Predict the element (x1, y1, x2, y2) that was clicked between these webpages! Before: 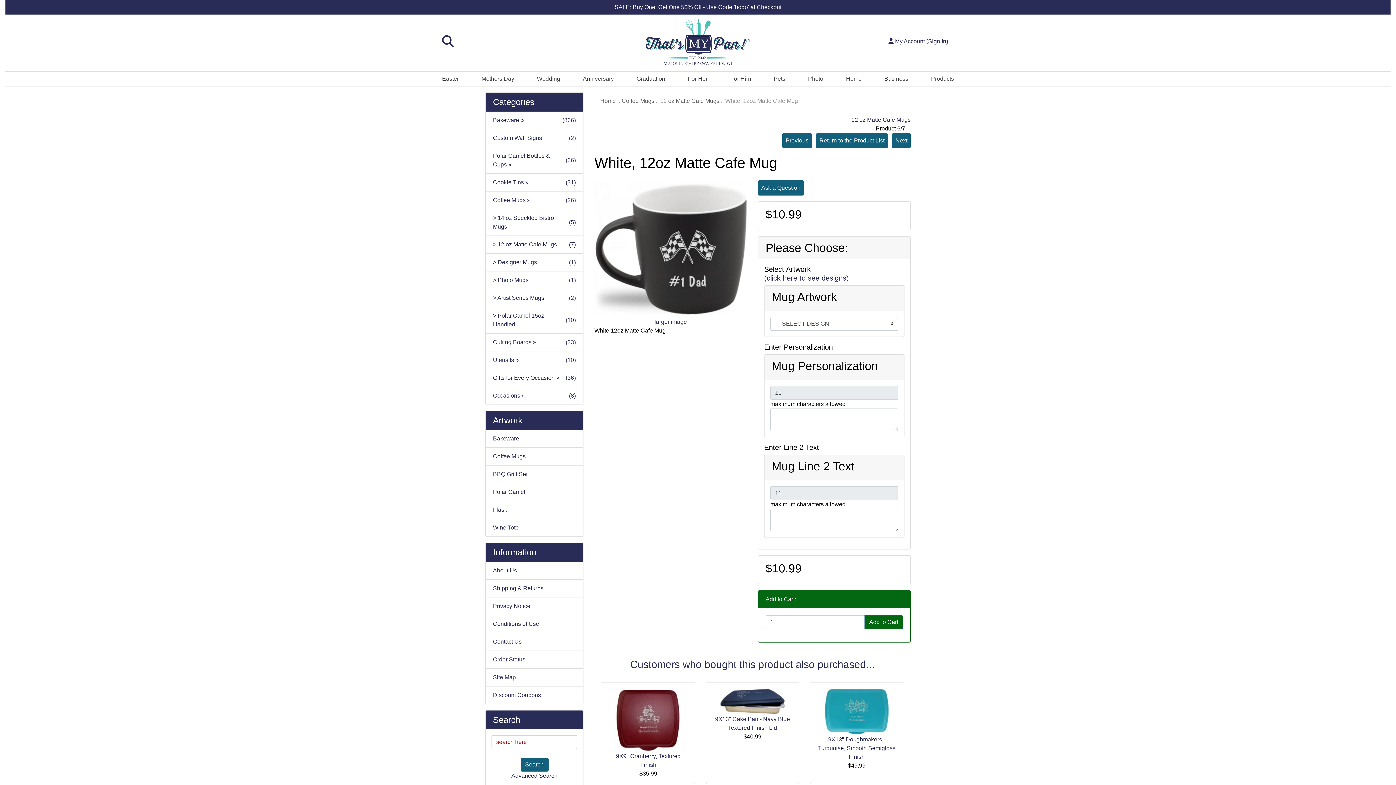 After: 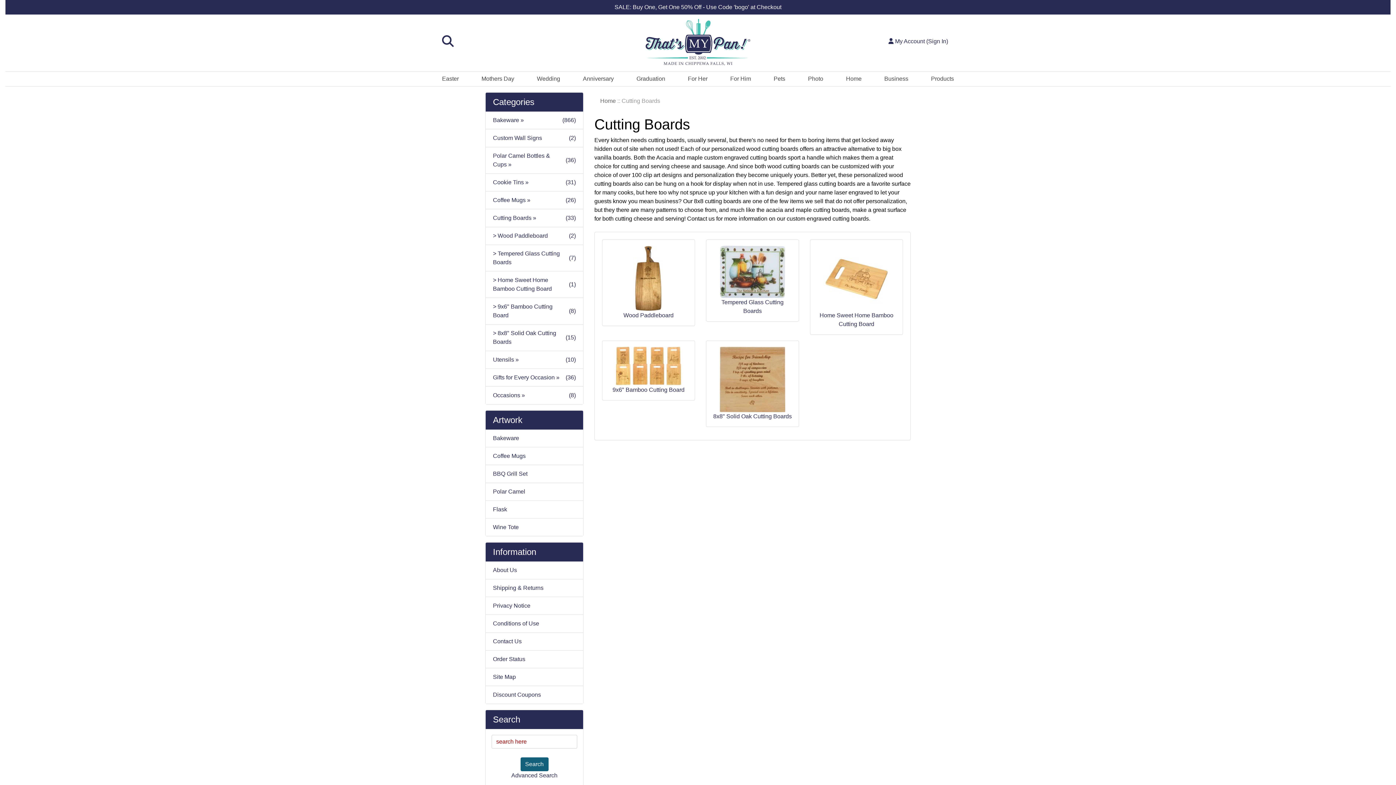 Action: label: Cutting Boards »
(33) bbox: (485, 333, 583, 351)